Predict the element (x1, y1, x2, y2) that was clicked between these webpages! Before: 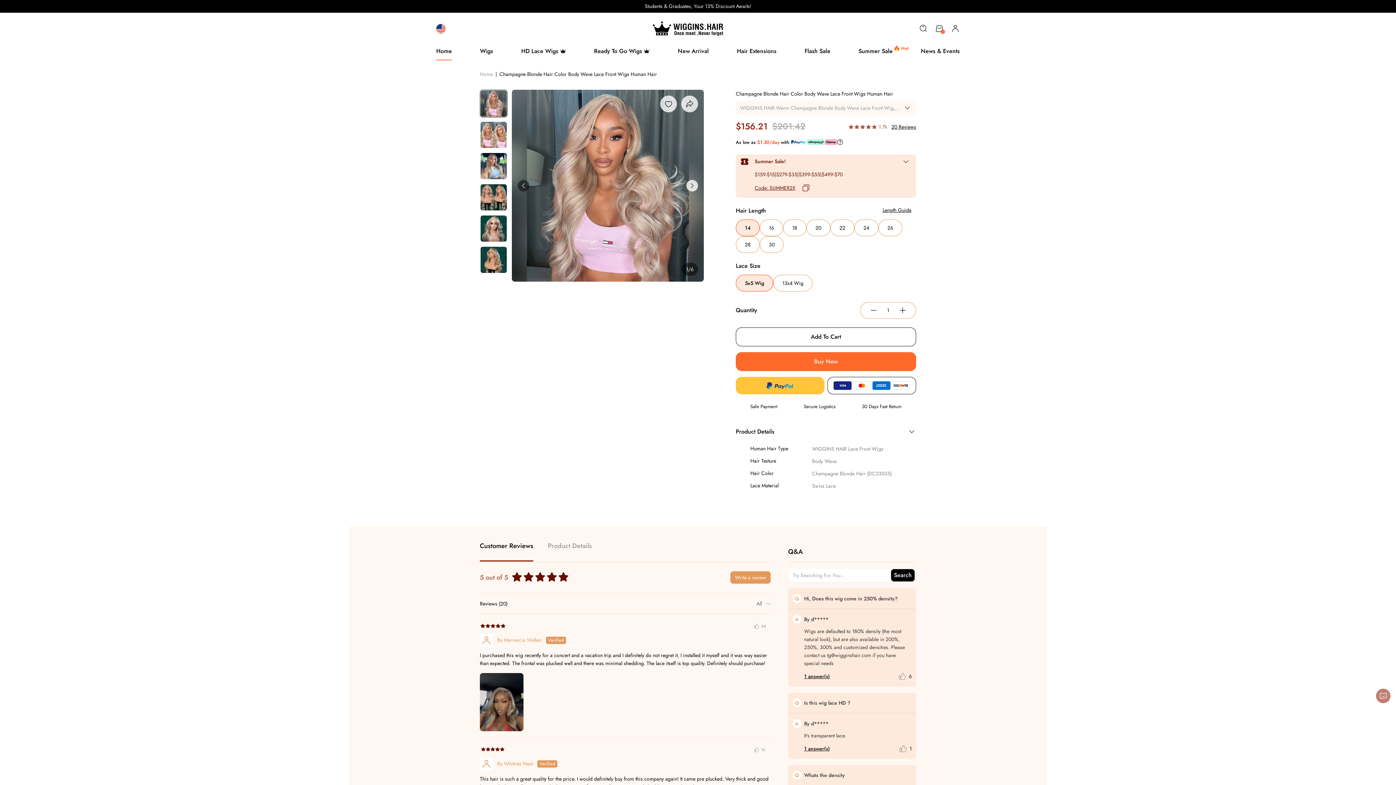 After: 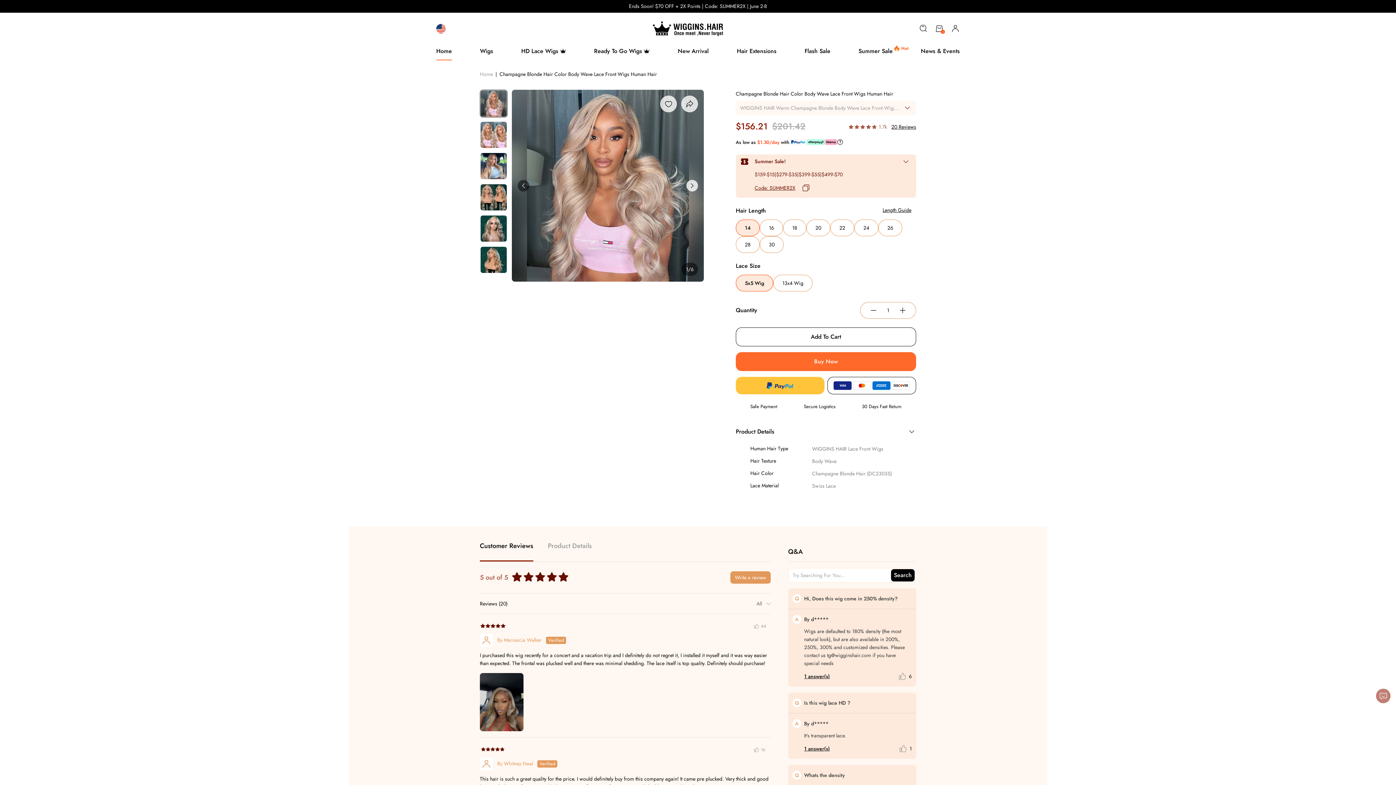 Action: bbox: (480, 89, 507, 117)